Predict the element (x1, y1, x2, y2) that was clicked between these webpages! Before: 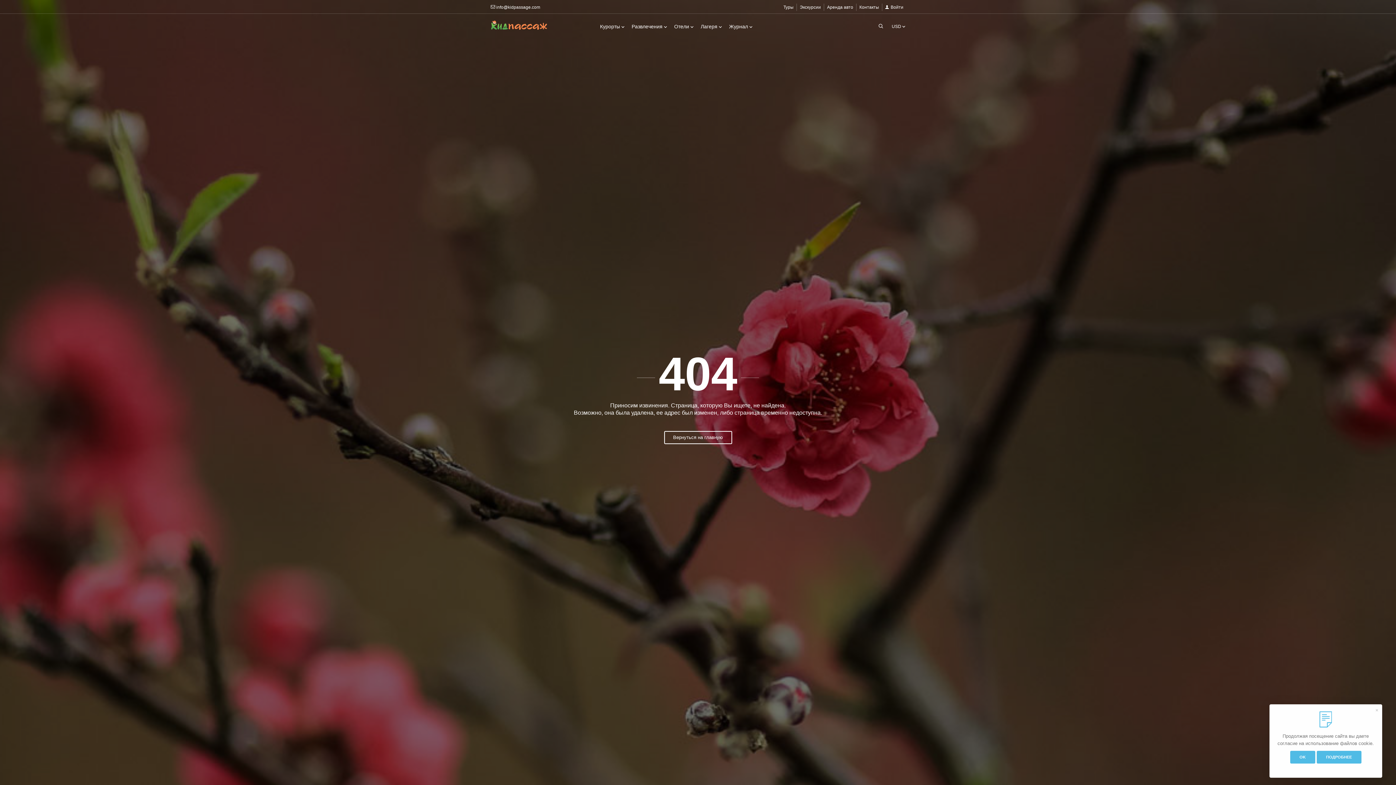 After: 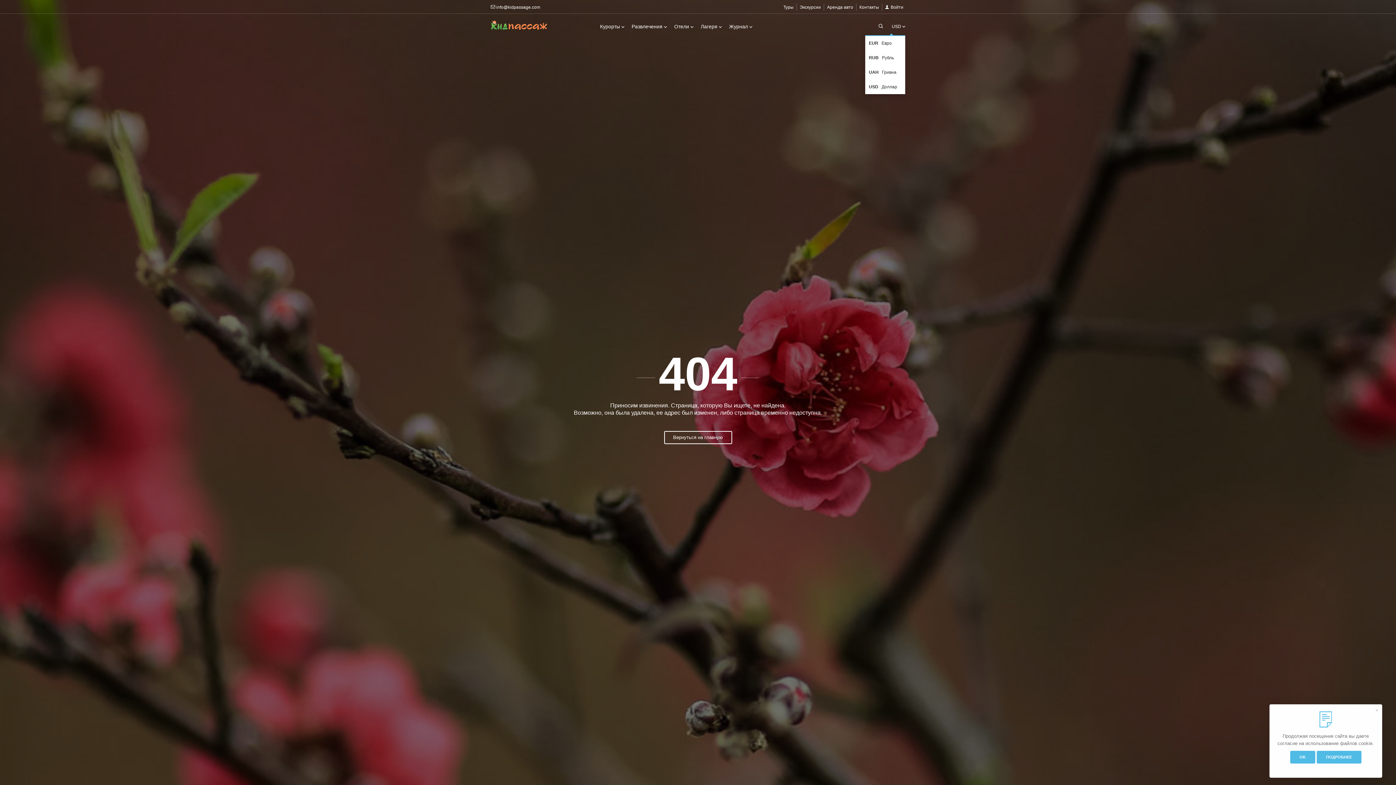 Action: label: USD  bbox: (892, 24, 905, 29)